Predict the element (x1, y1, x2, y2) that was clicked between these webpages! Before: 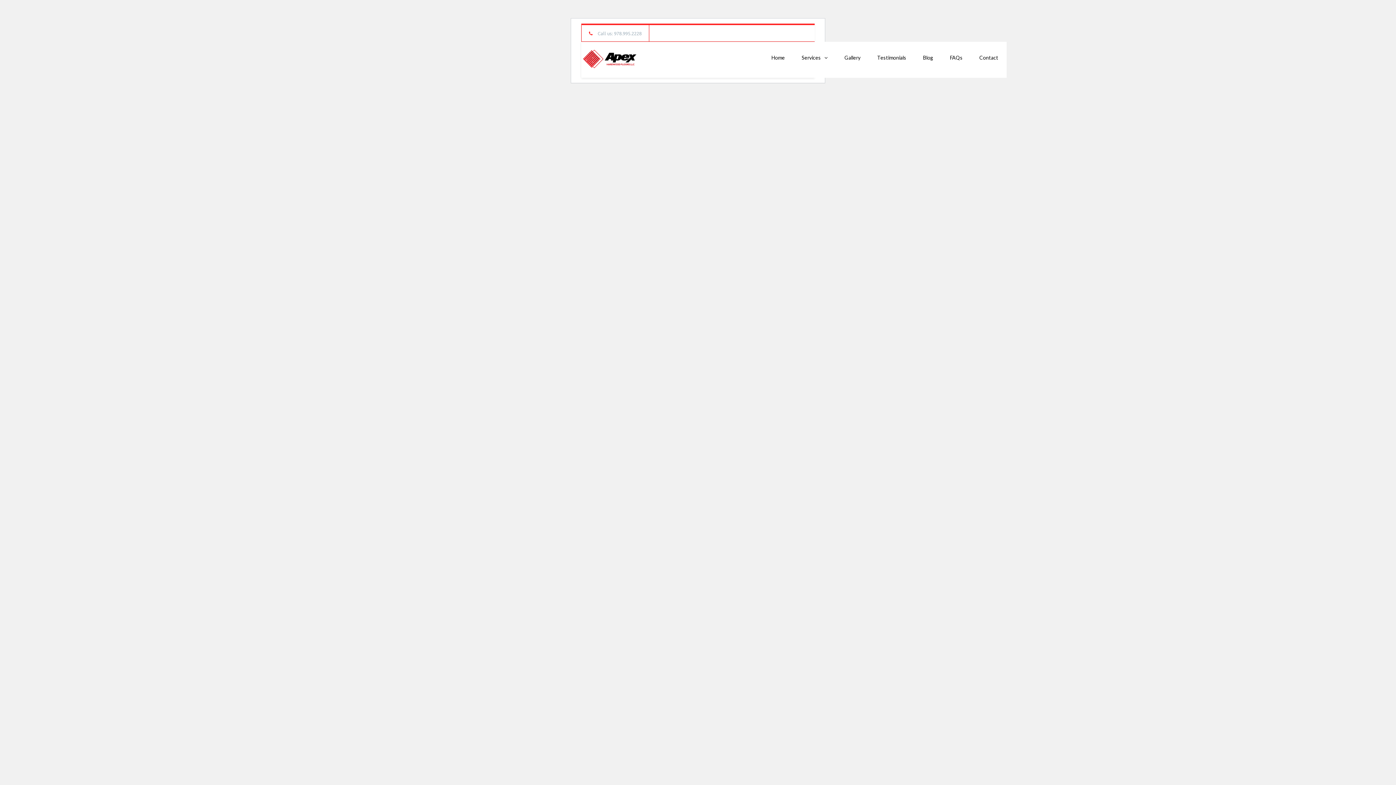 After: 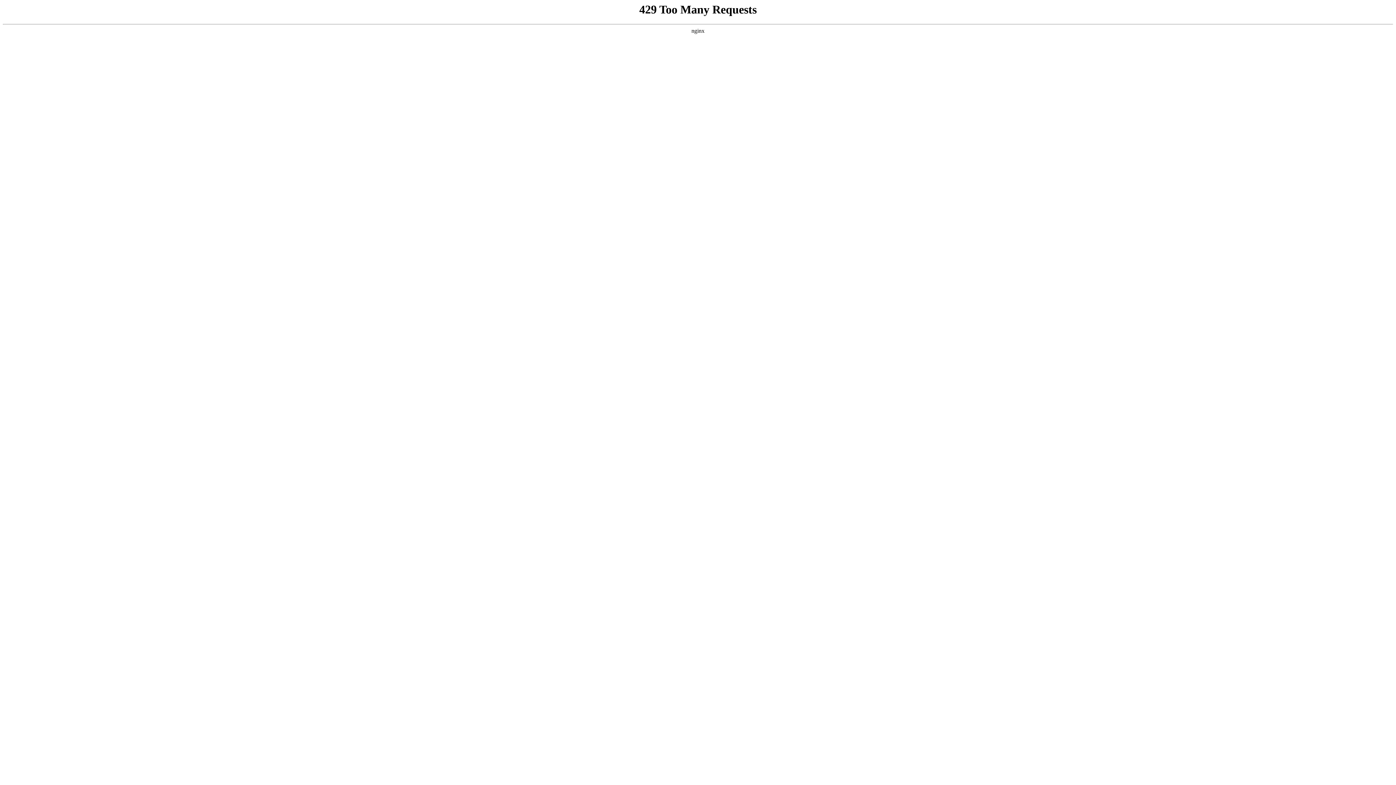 Action: bbox: (869, 41, 914, 74) label: Testimonials